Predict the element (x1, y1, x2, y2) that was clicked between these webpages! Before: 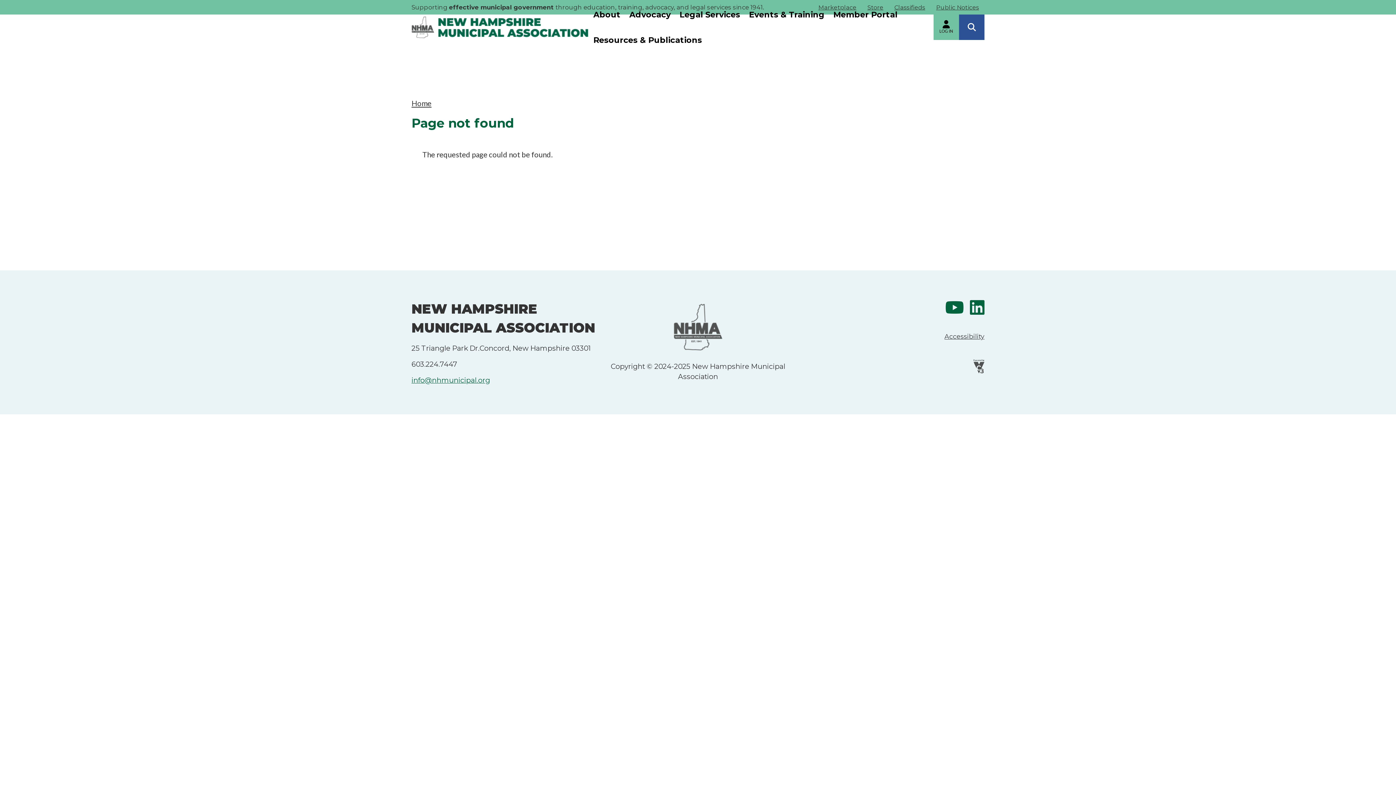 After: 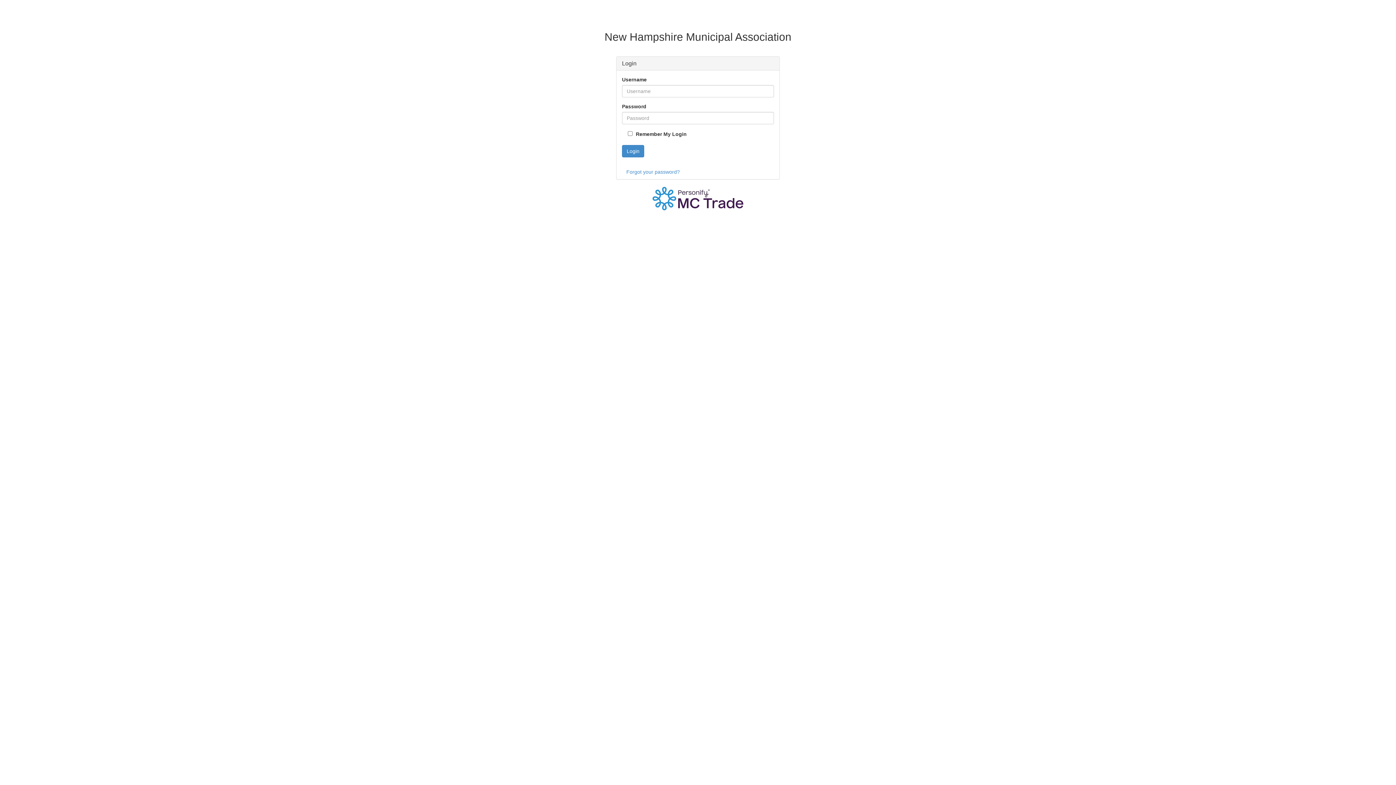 Action: label: LOG IN bbox: (933, 14, 959, 40)